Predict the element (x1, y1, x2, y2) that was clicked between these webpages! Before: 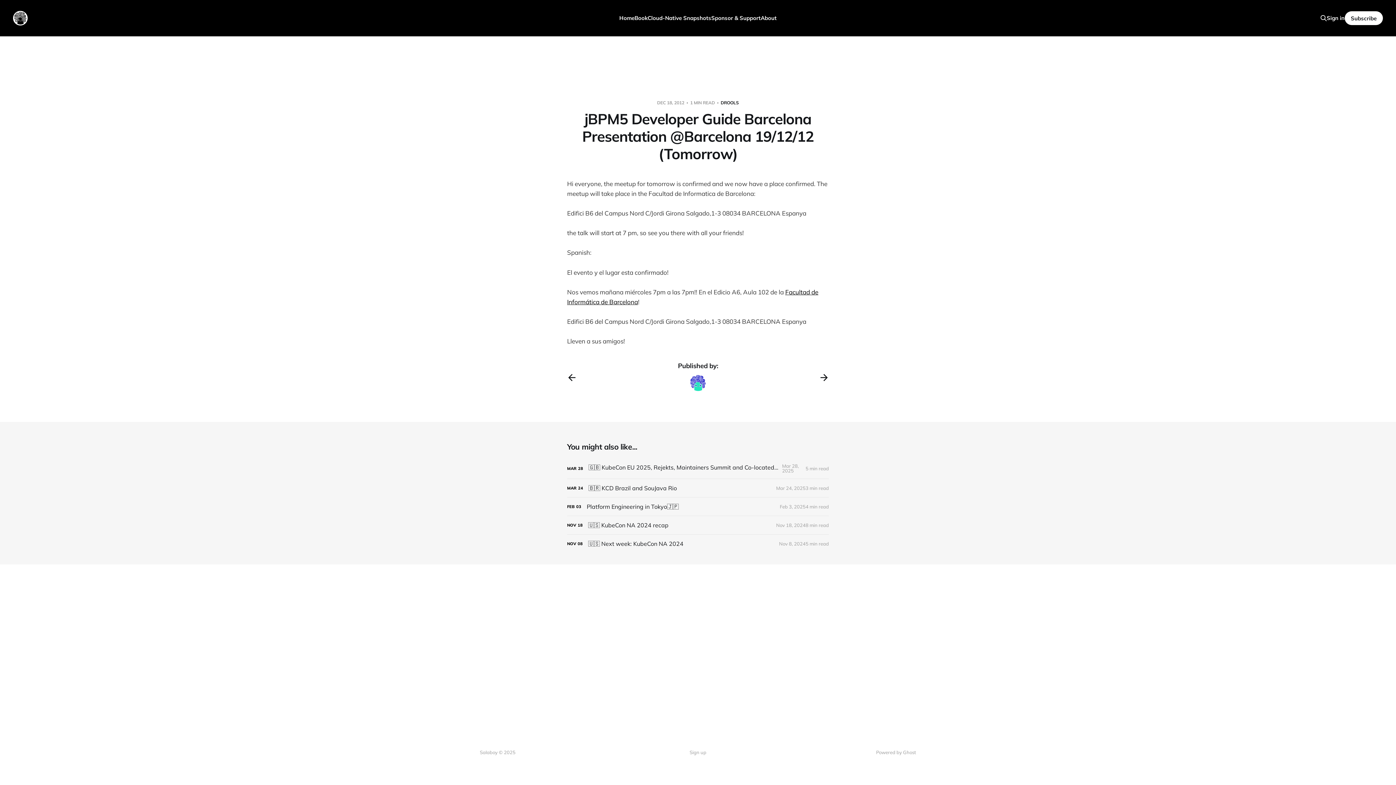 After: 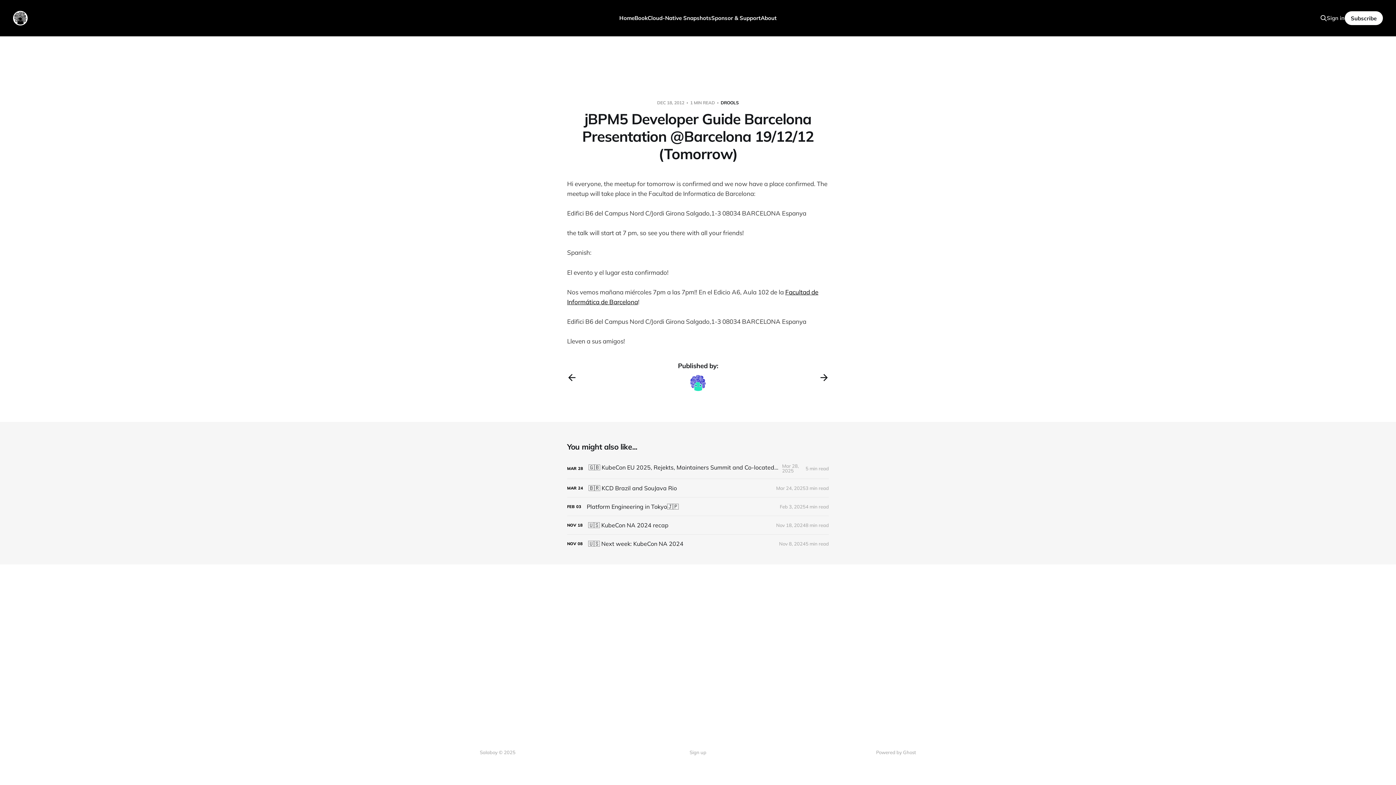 Action: bbox: (1327, 13, 1344, 22) label: Sign in